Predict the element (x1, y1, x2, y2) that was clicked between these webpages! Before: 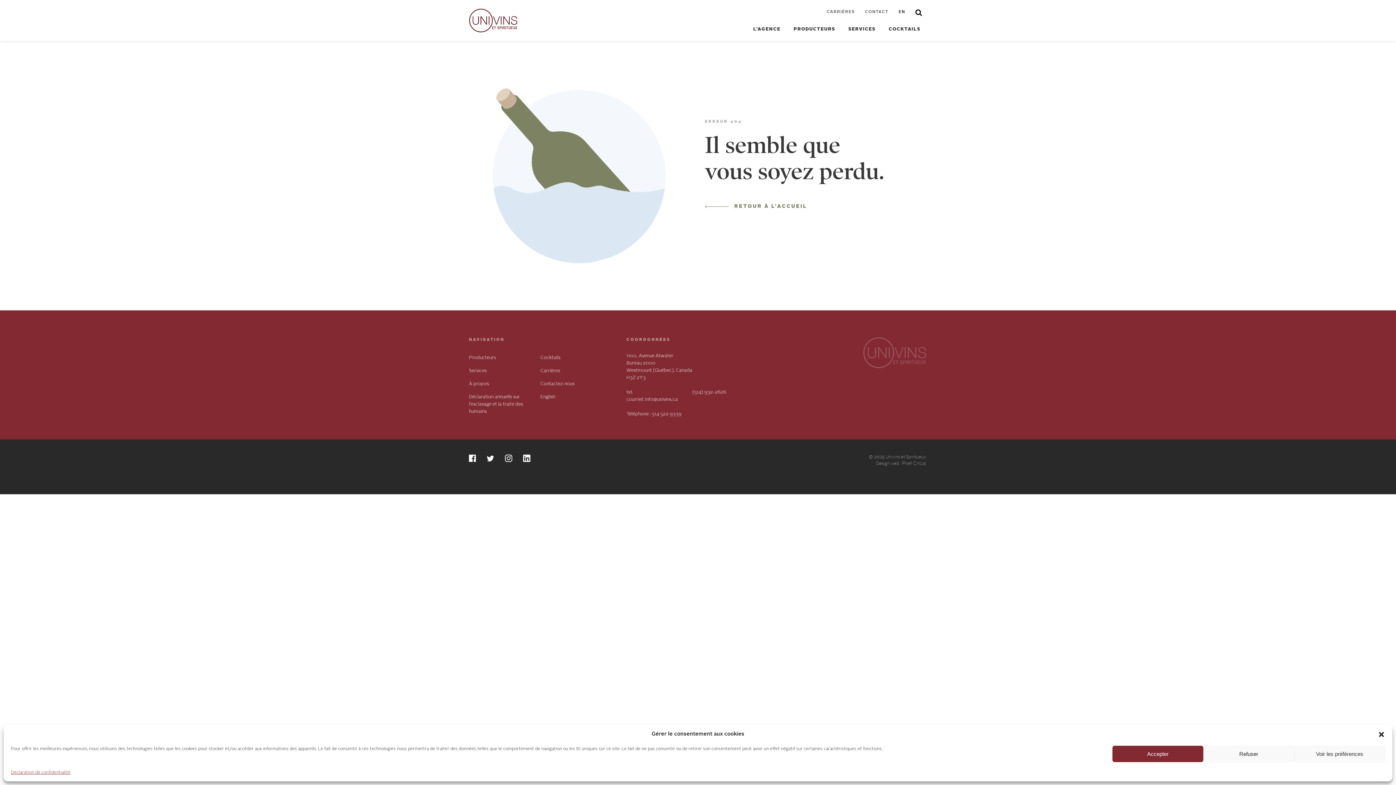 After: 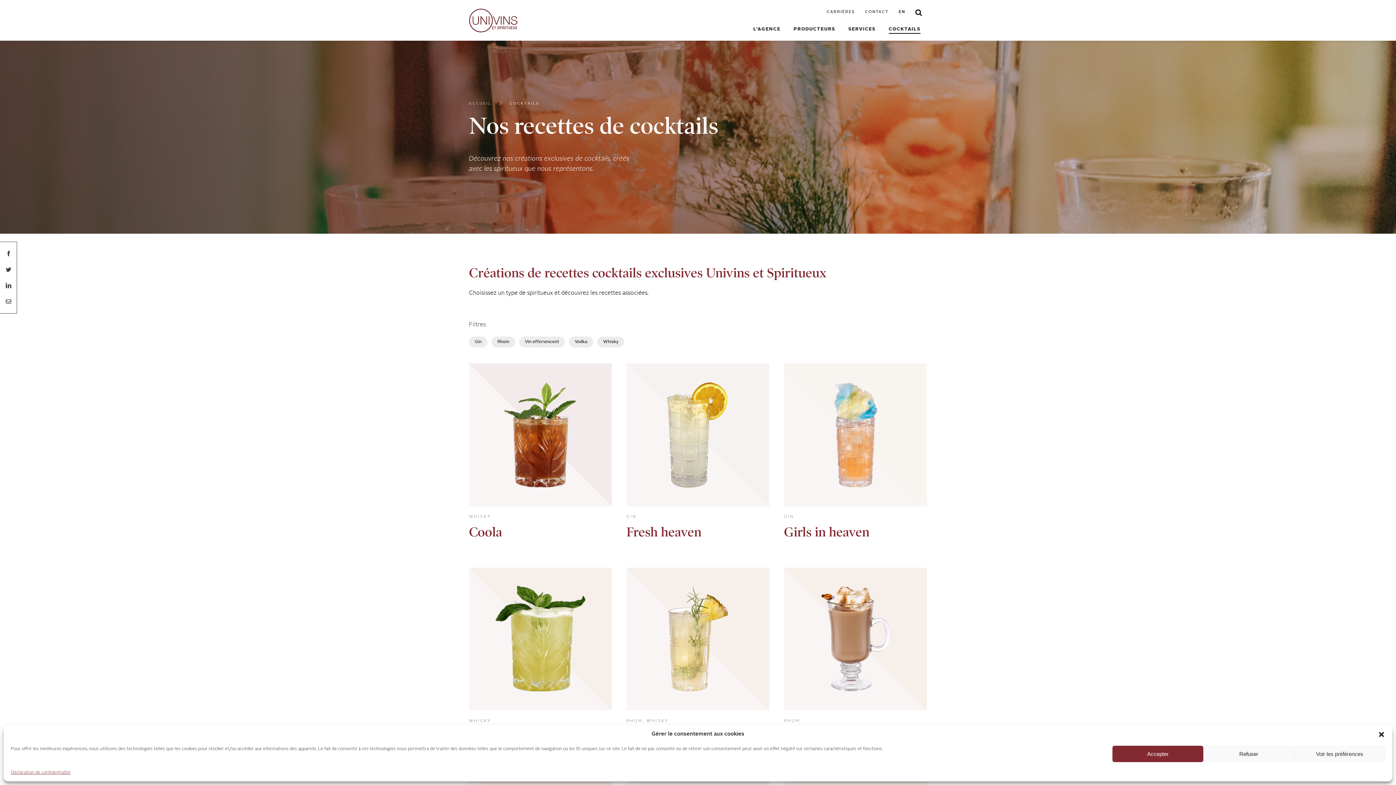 Action: bbox: (888, 26, 920, 31) label: COCKTAILS